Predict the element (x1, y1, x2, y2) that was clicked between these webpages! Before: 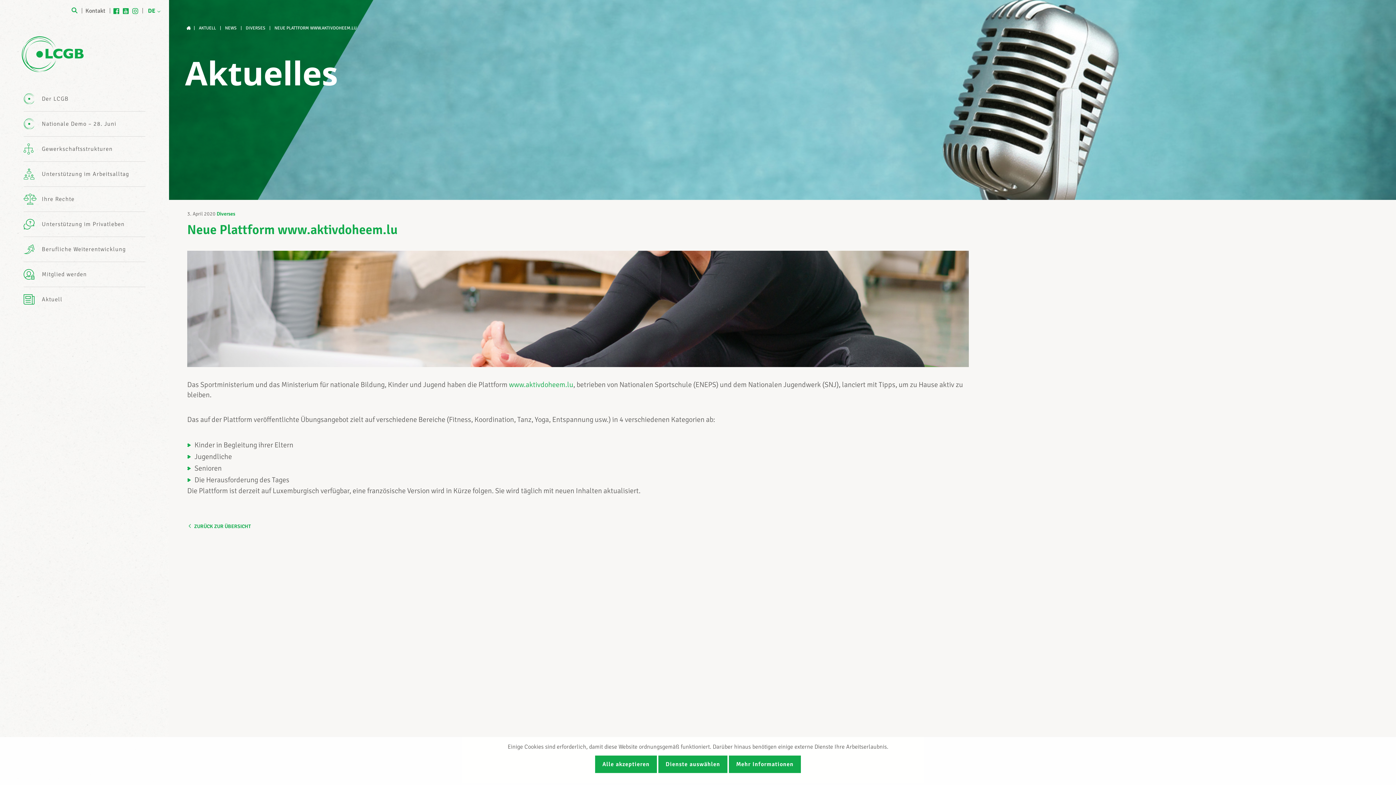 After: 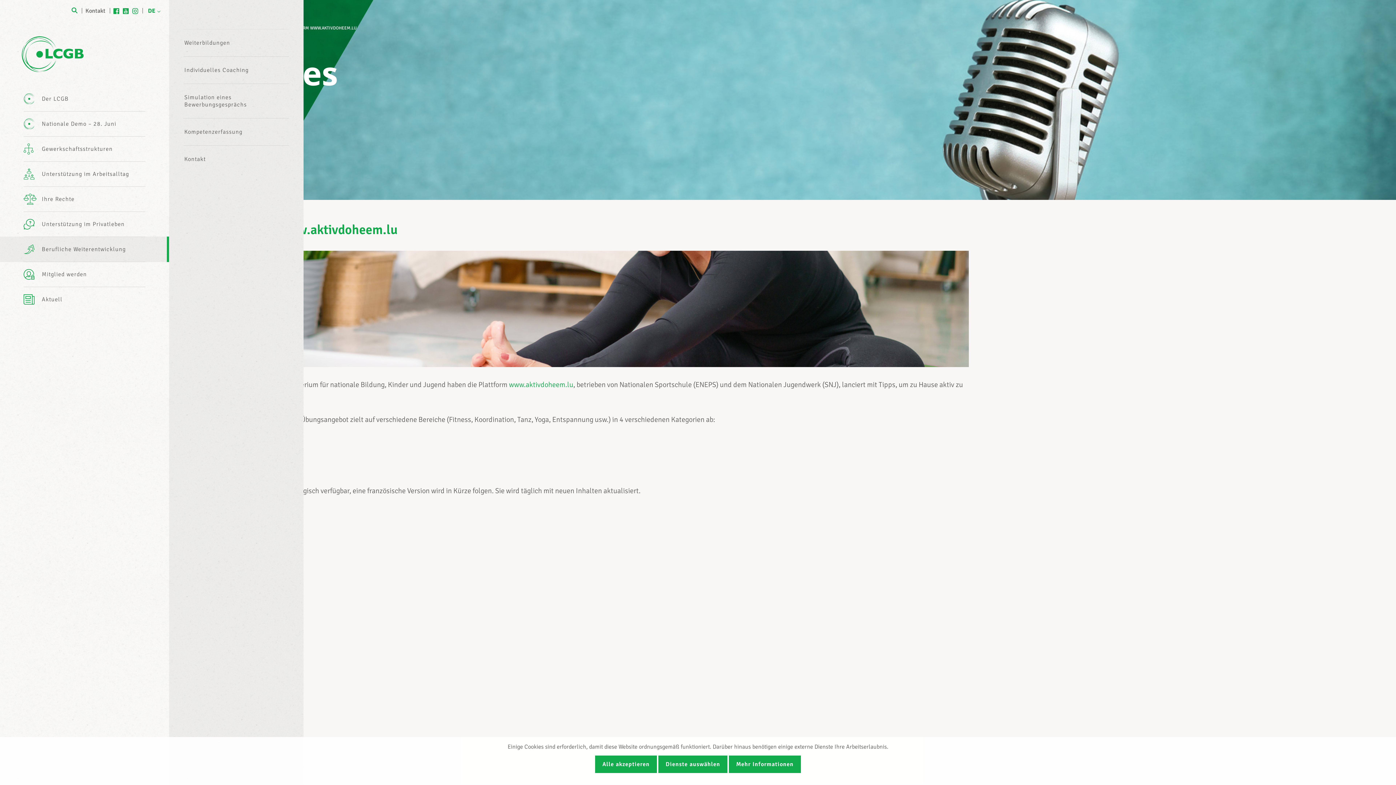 Action: label: Berufliche Weiterentwicklung bbox: (0, 236, 169, 262)